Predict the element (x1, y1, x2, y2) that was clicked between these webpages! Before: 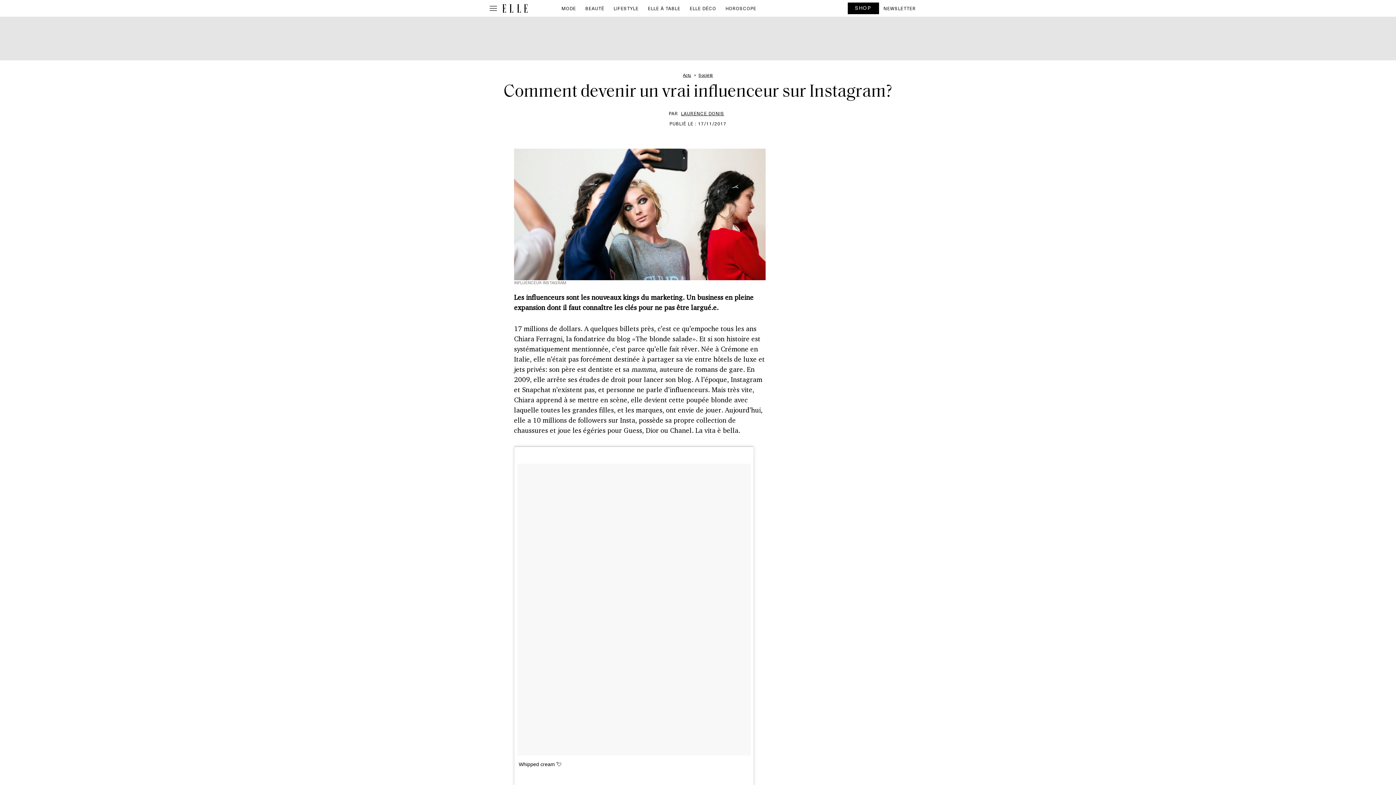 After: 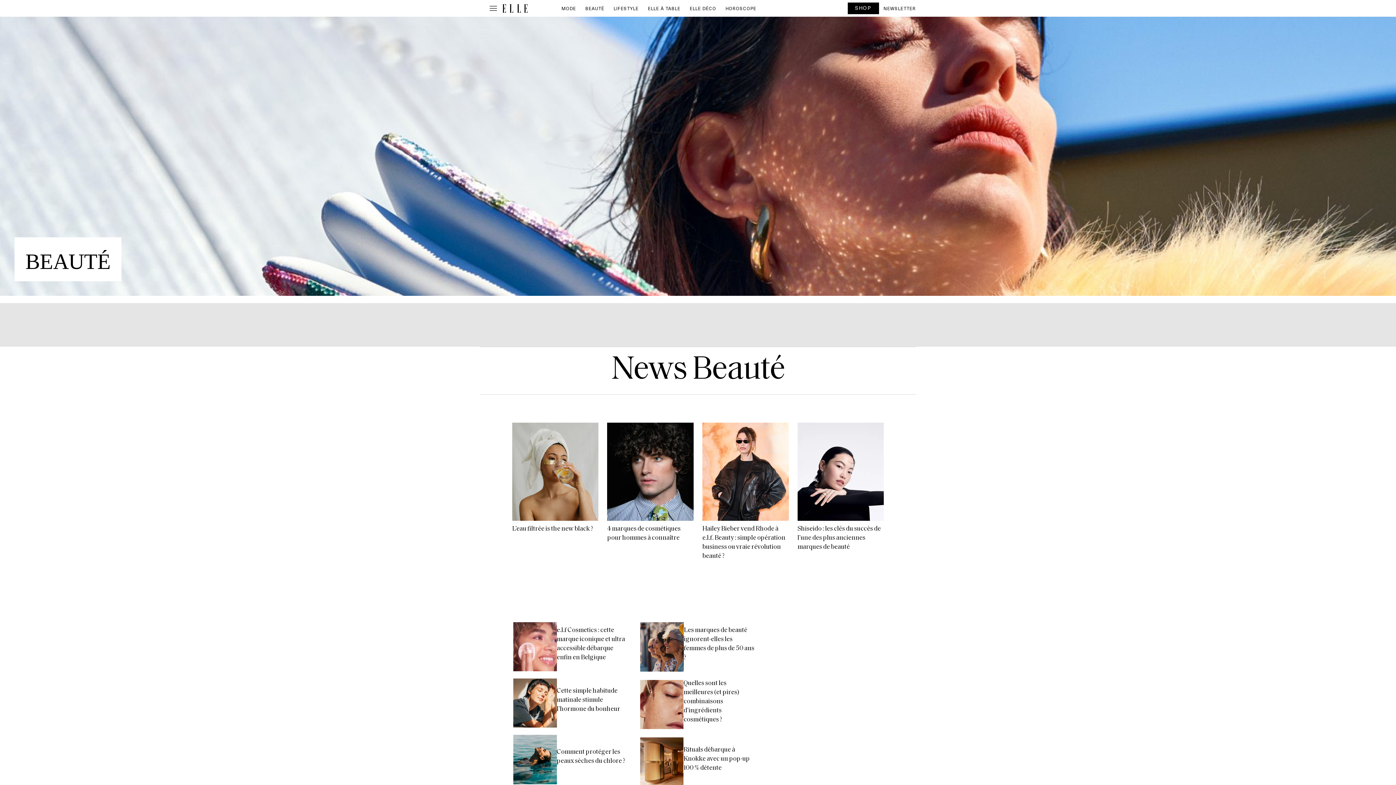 Action: label: BEAUTÉ bbox: (580, 2, 609, 14)